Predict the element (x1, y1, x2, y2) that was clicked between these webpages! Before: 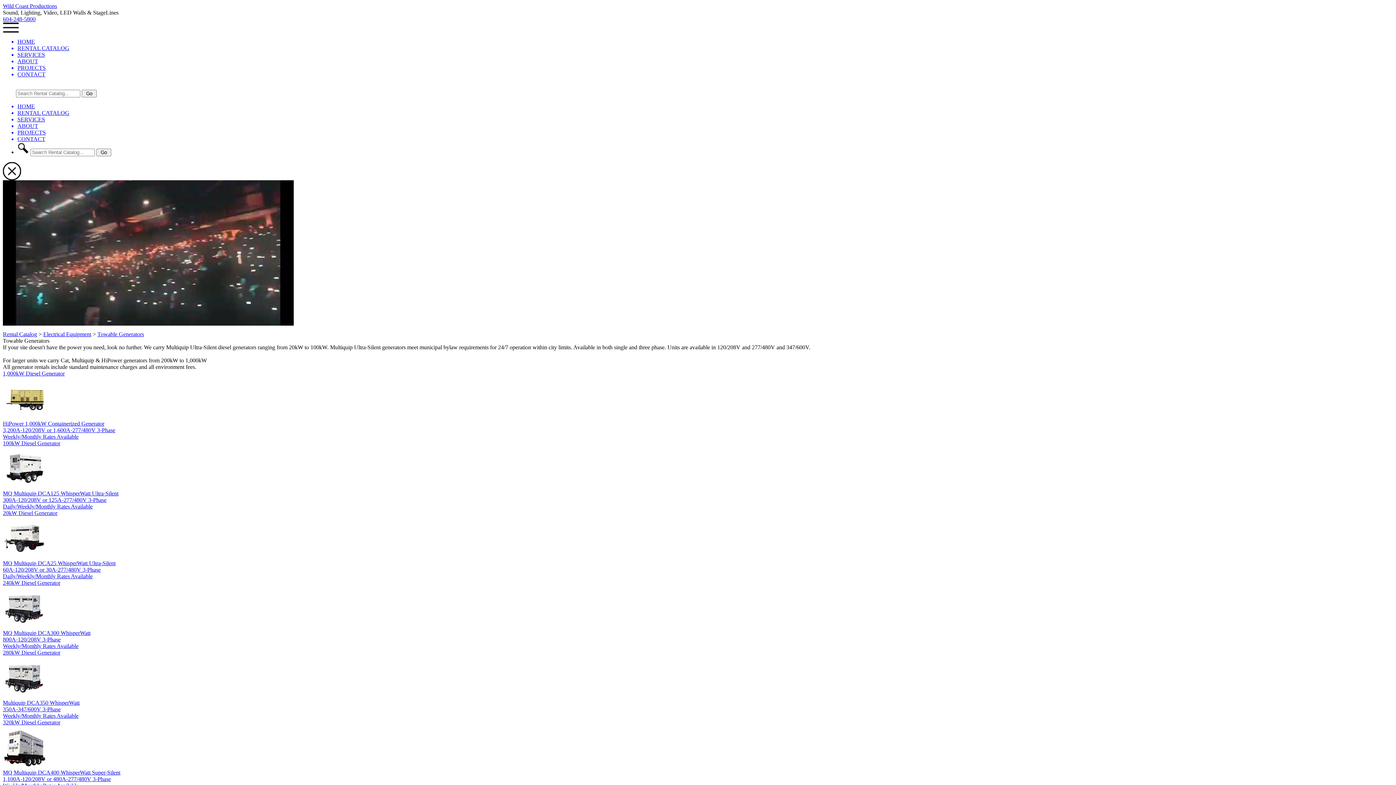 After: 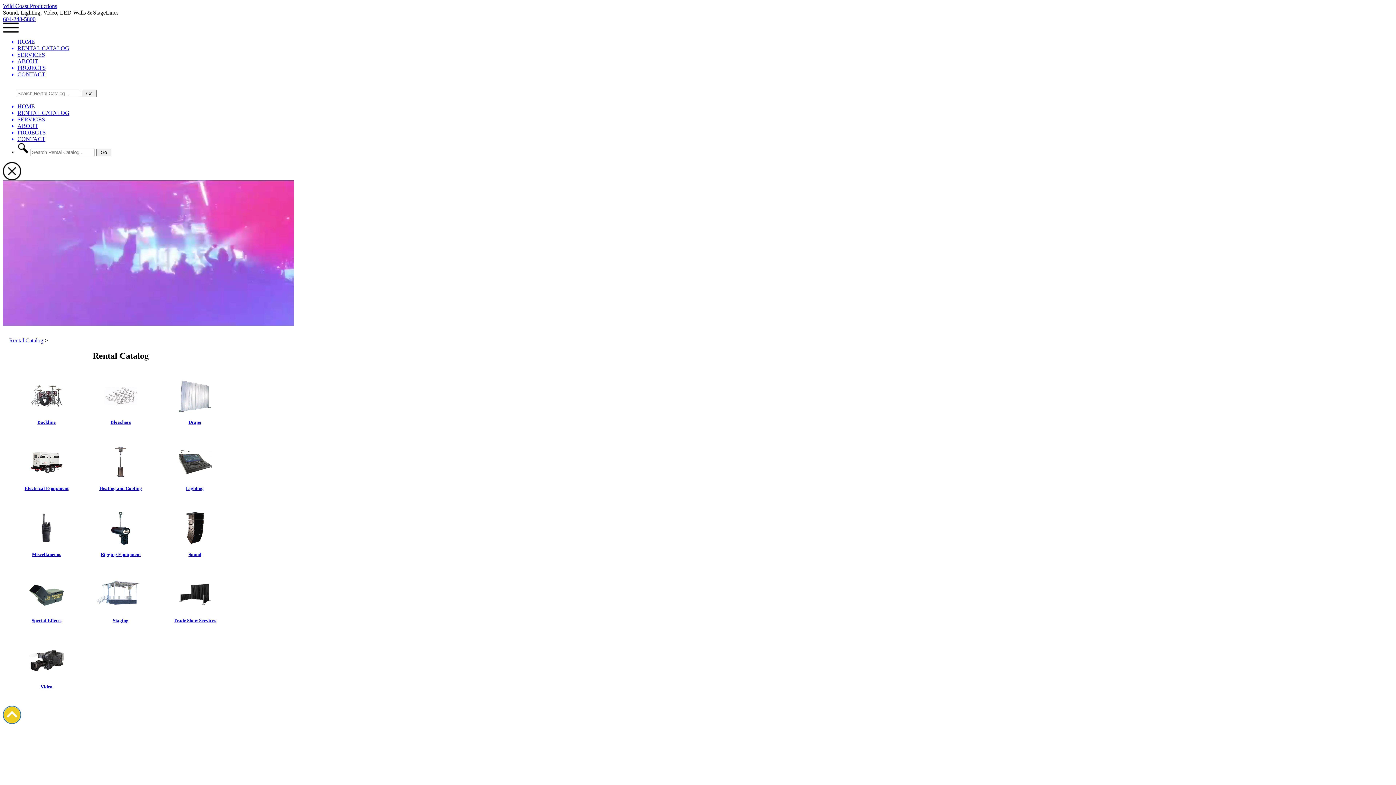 Action: label: RENTAL CATALOG bbox: (17, 45, 1393, 51)